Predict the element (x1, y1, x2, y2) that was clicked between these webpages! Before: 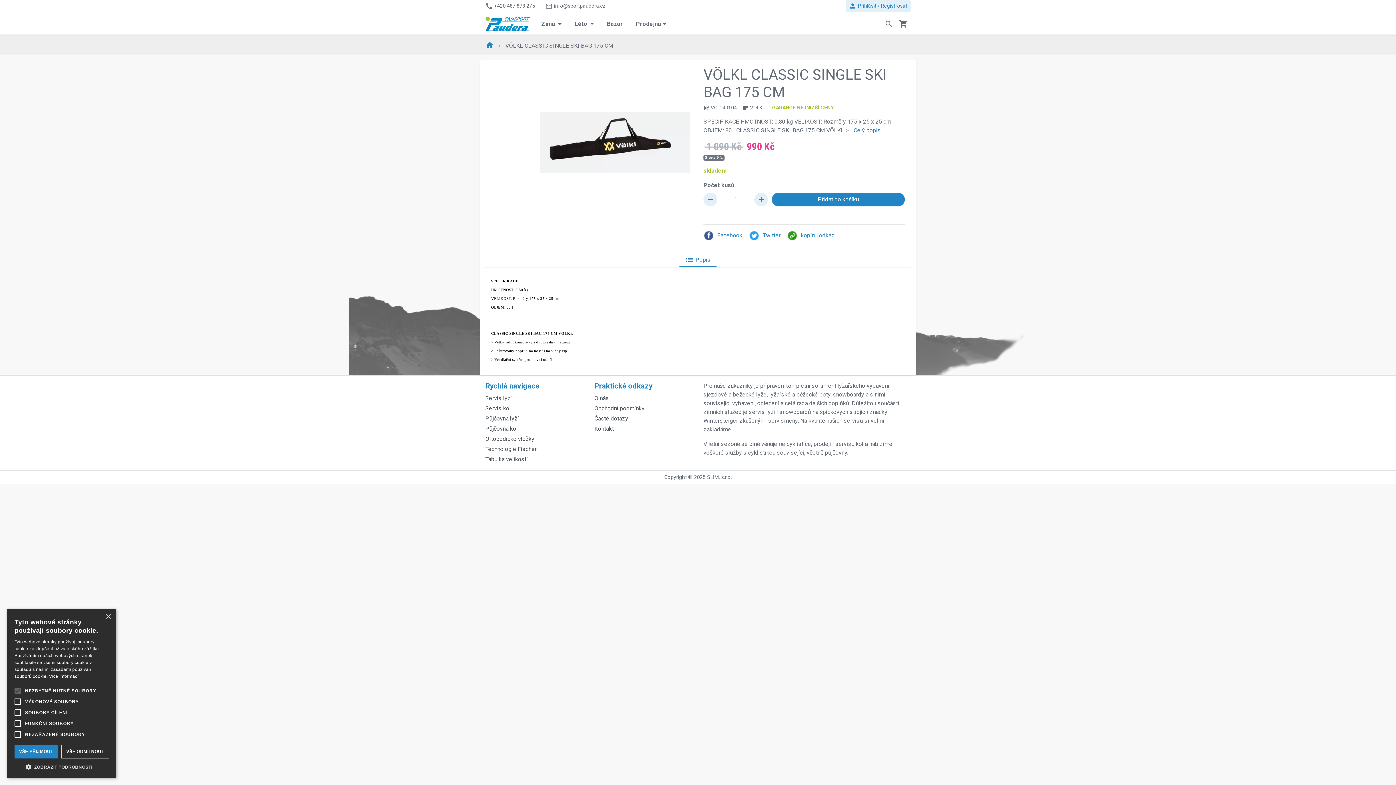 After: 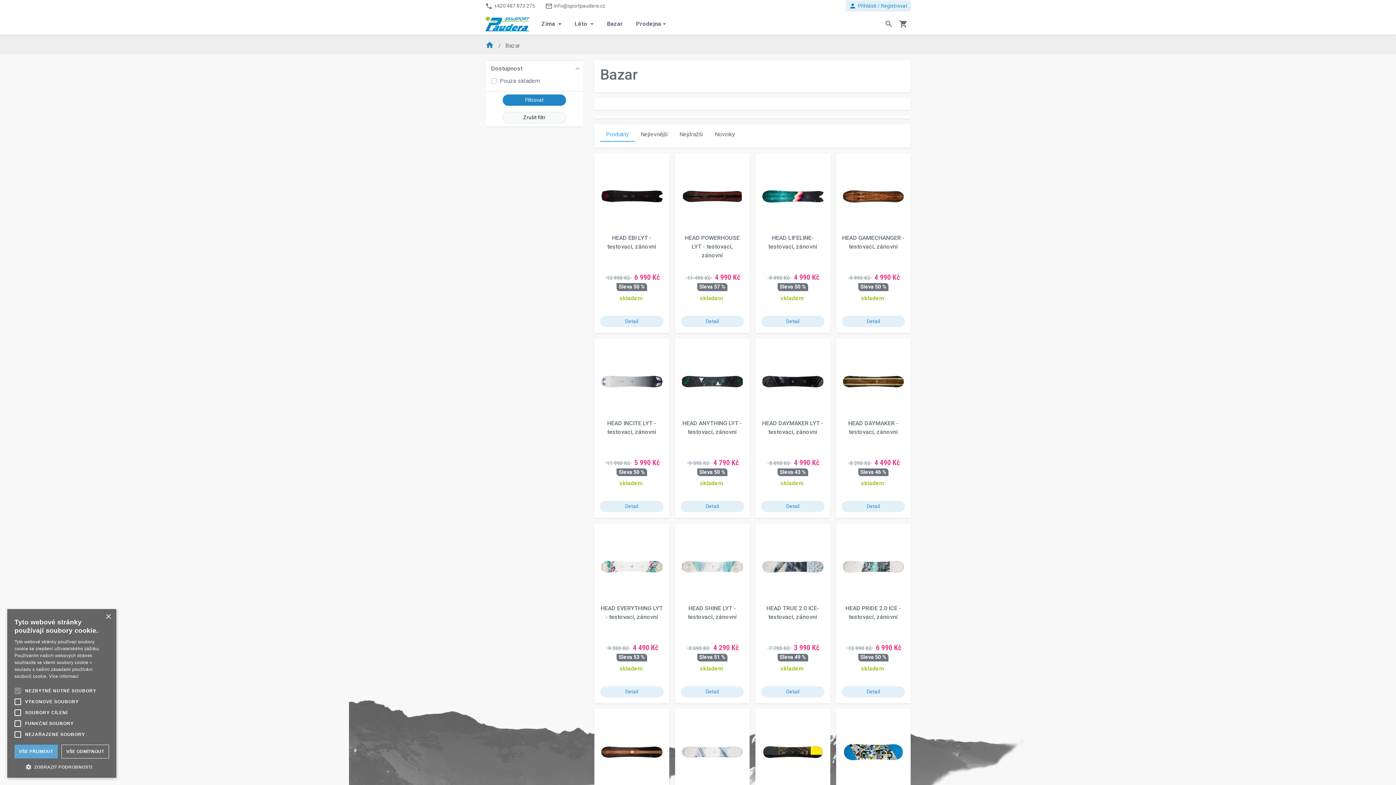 Action: label: Bazar bbox: (601, 16, 628, 31)